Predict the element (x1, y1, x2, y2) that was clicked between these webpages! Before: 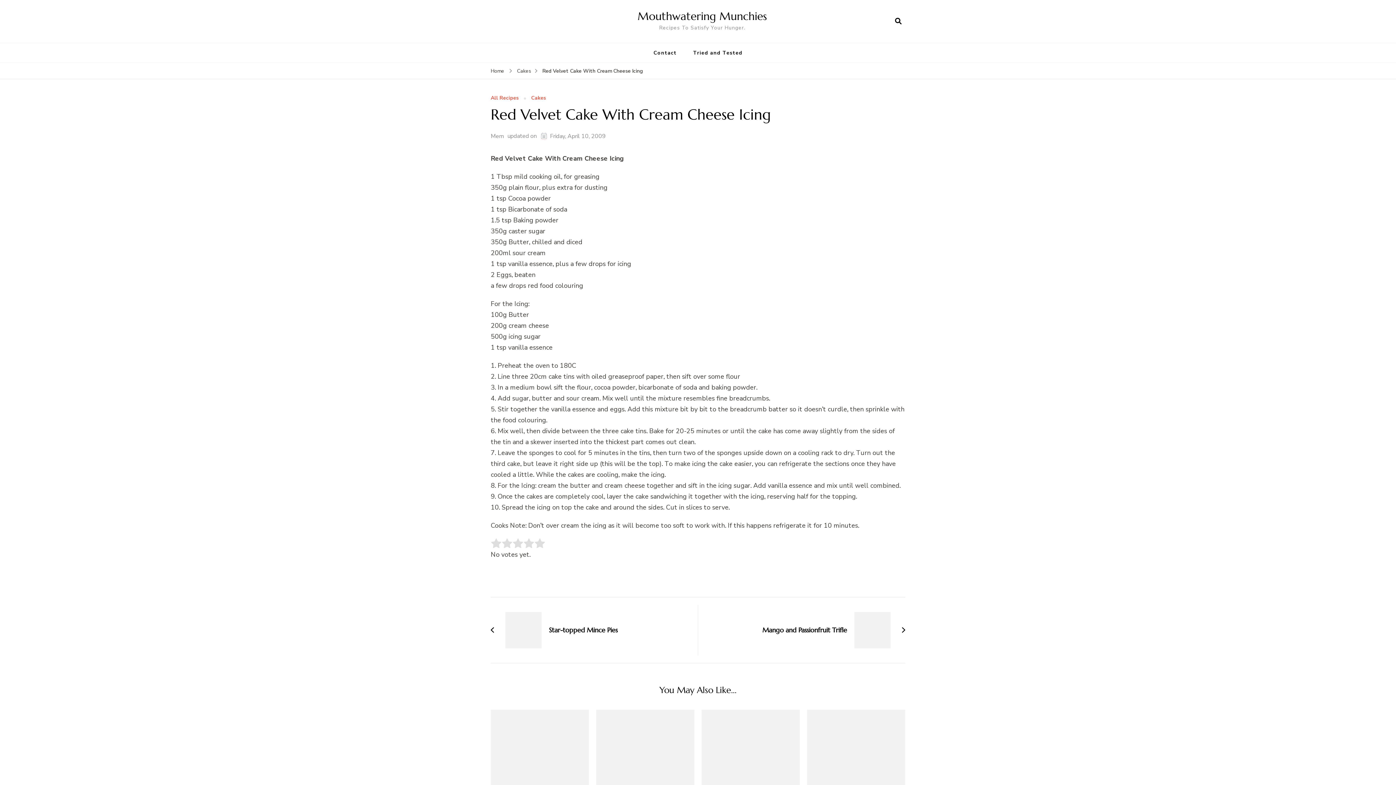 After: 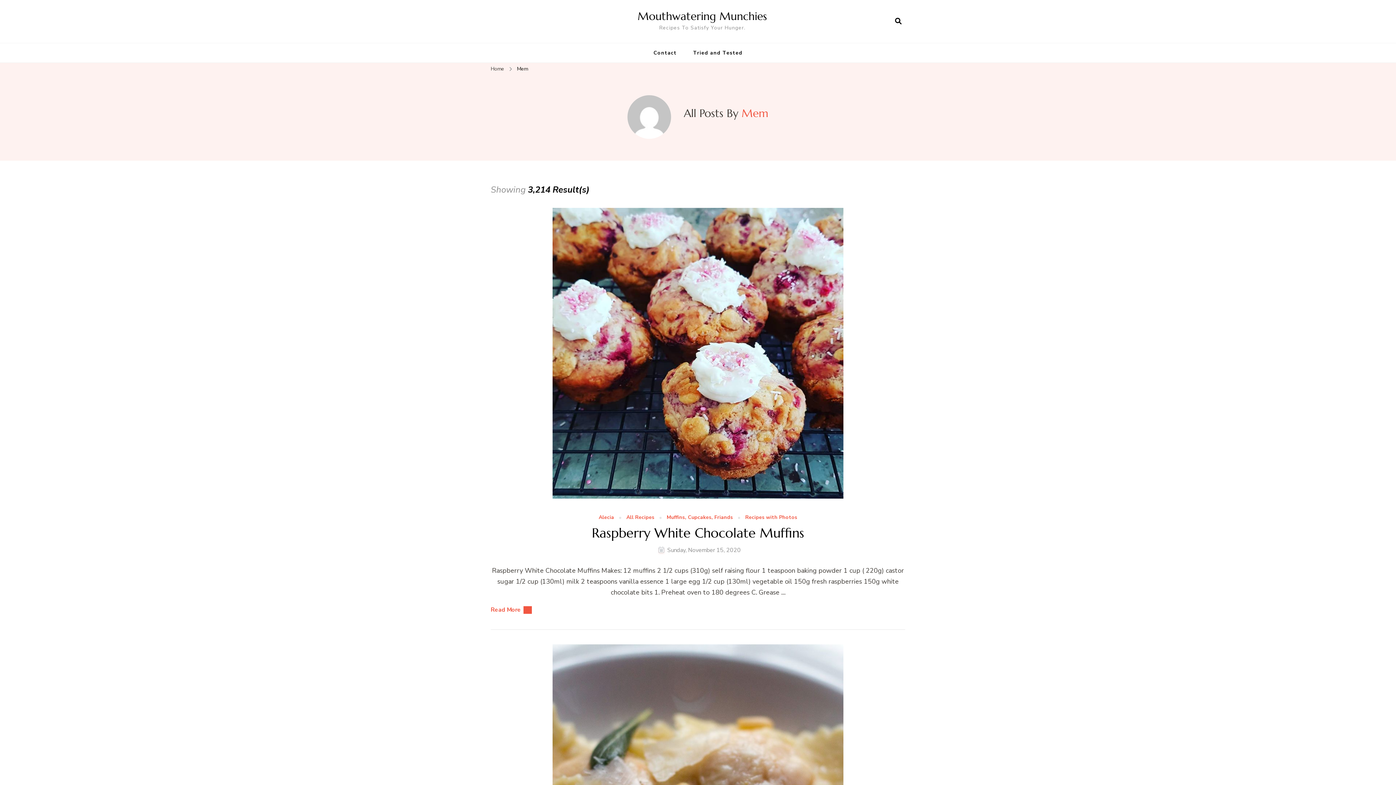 Action: label: Mem bbox: (490, 132, 504, 140)